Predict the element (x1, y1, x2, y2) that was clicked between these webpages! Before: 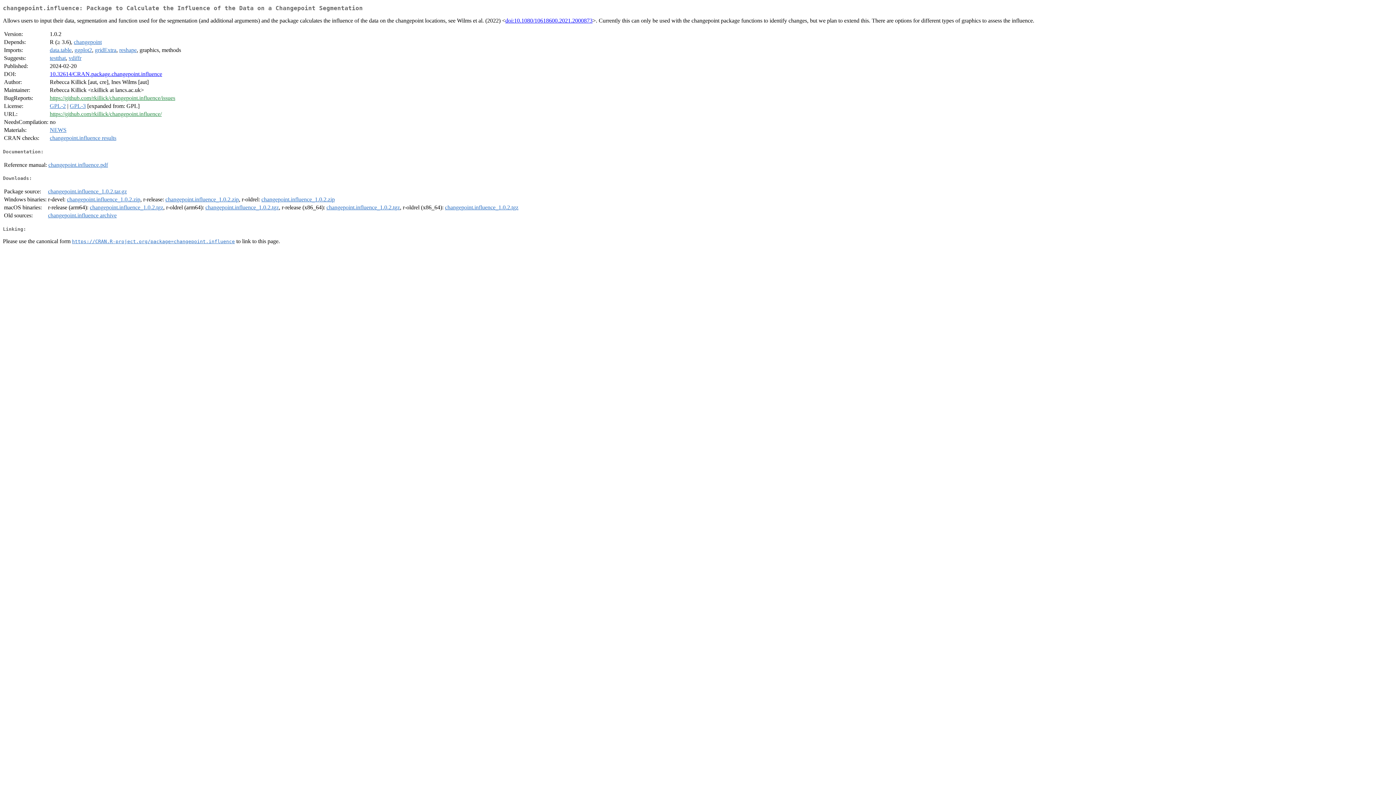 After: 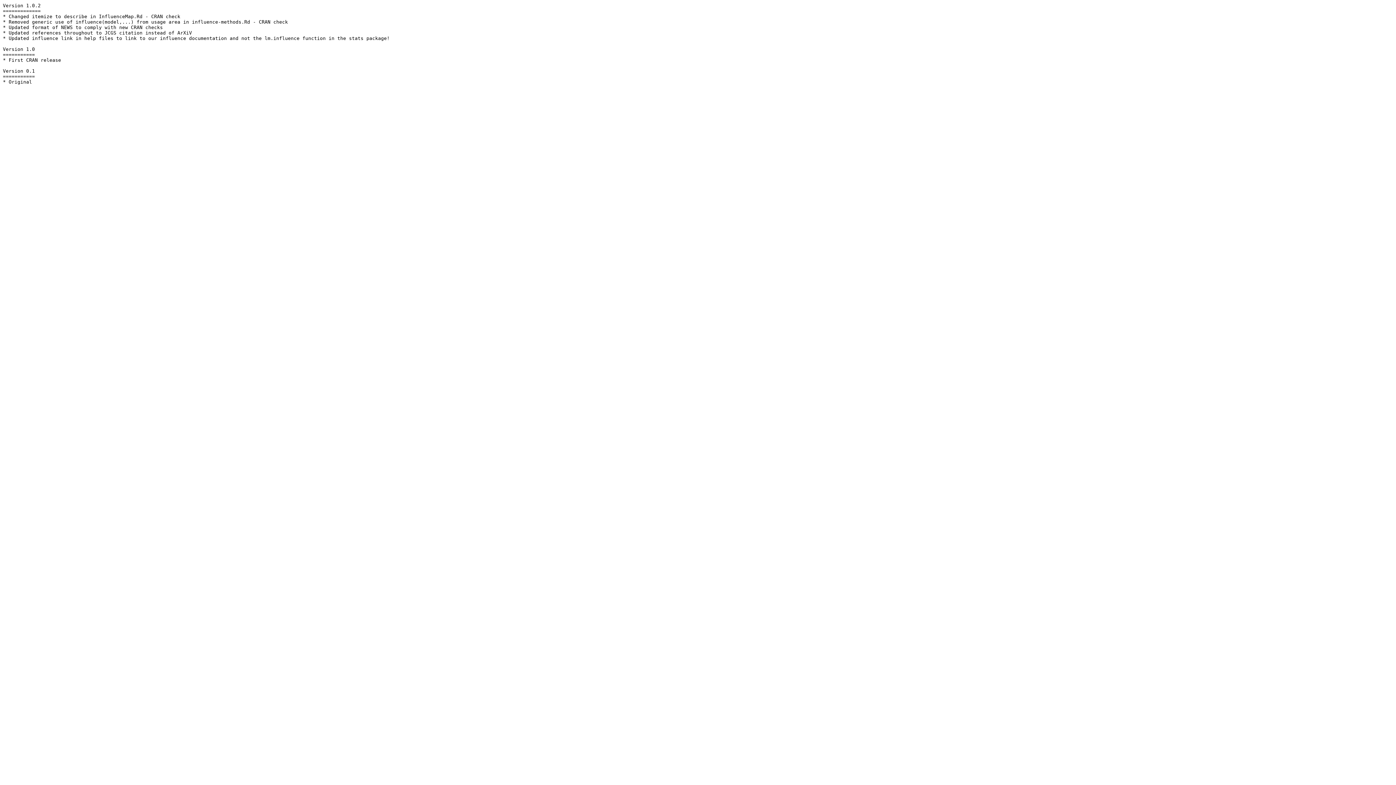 Action: bbox: (49, 127, 66, 133) label: NEWS